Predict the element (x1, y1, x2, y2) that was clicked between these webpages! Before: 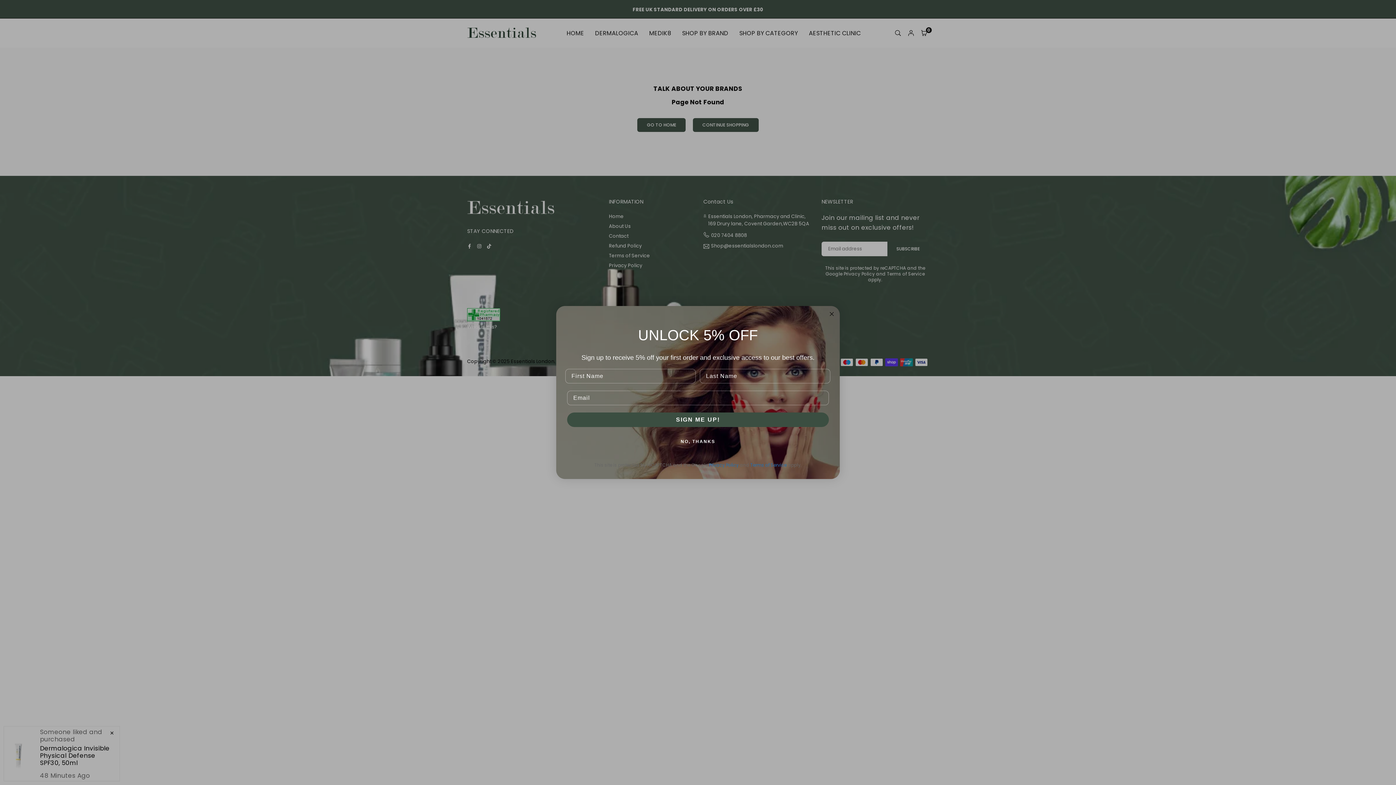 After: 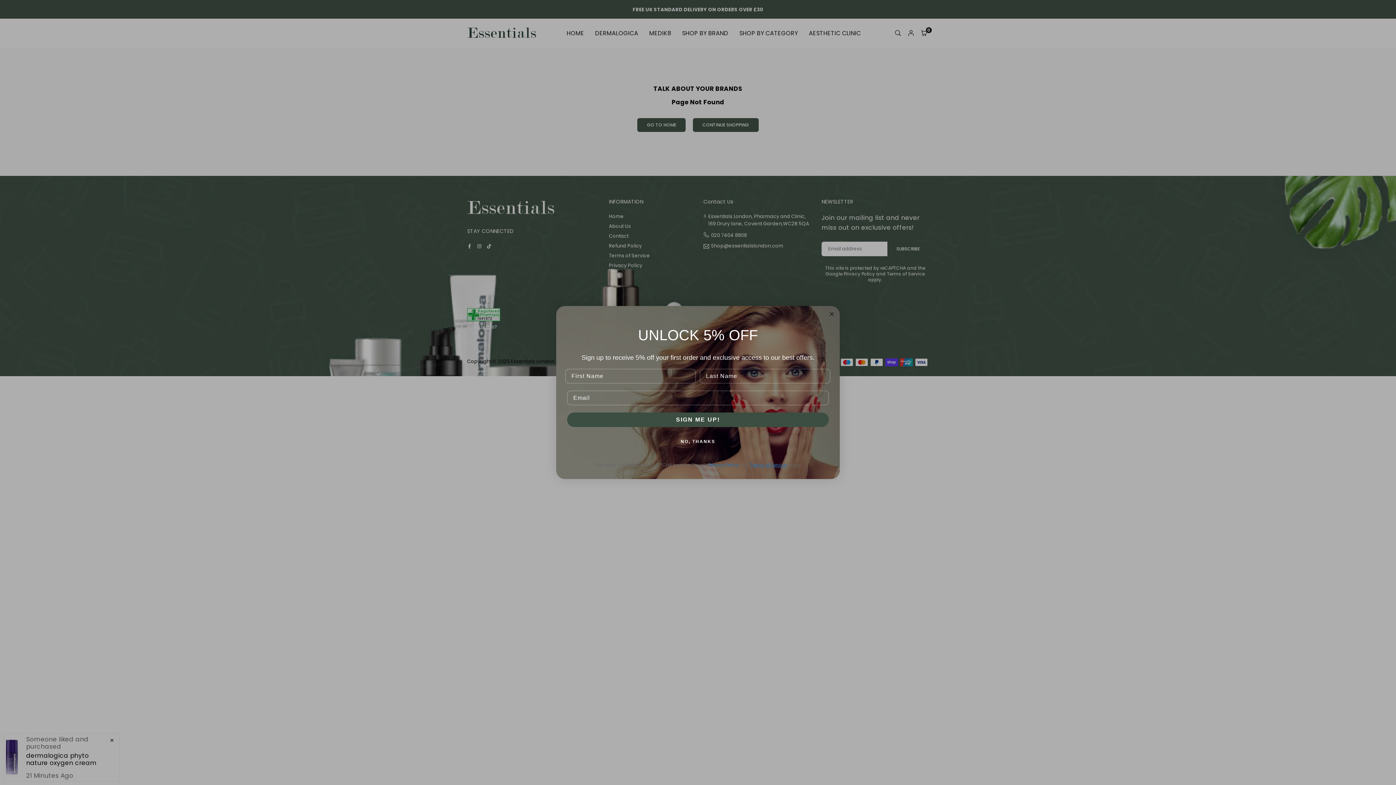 Action: bbox: (750, 462, 786, 468) label: Terms of Service